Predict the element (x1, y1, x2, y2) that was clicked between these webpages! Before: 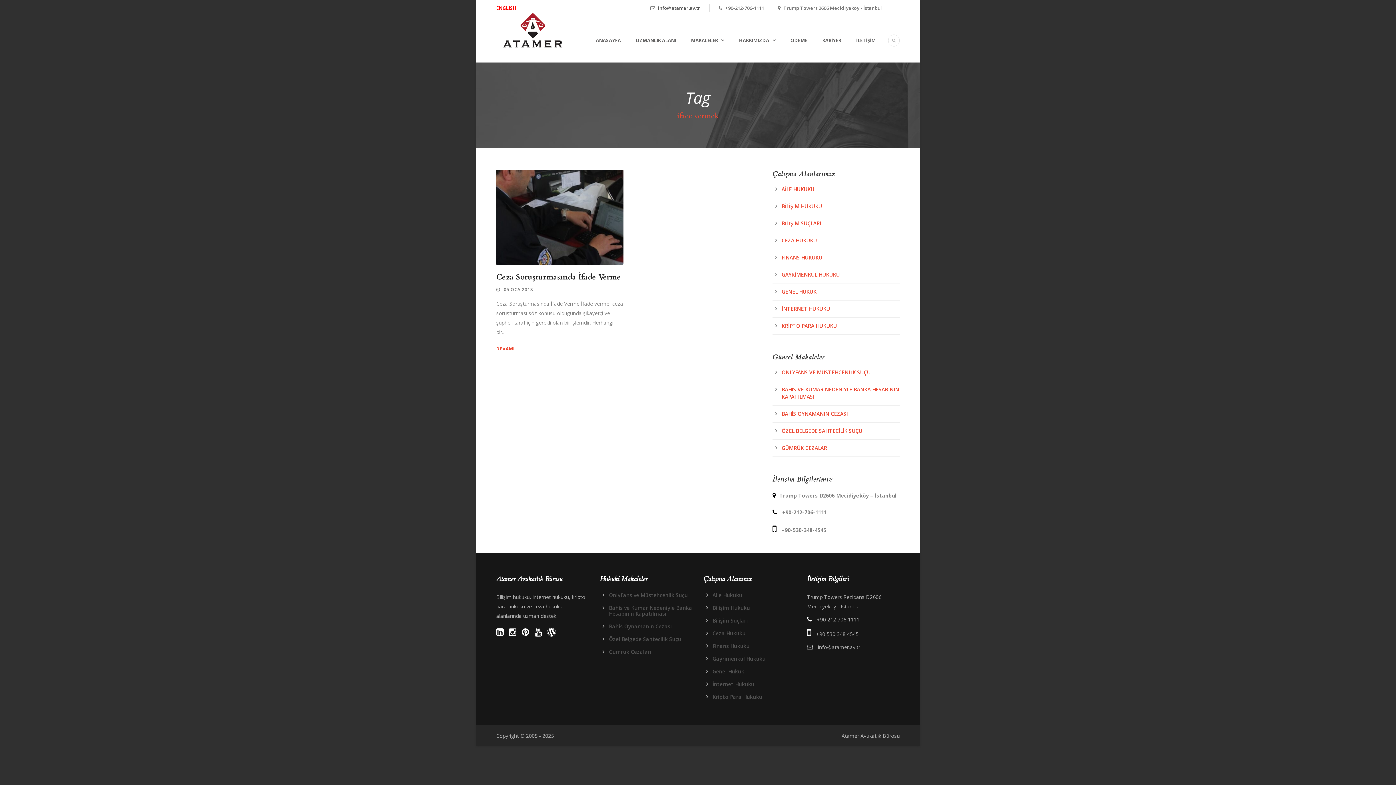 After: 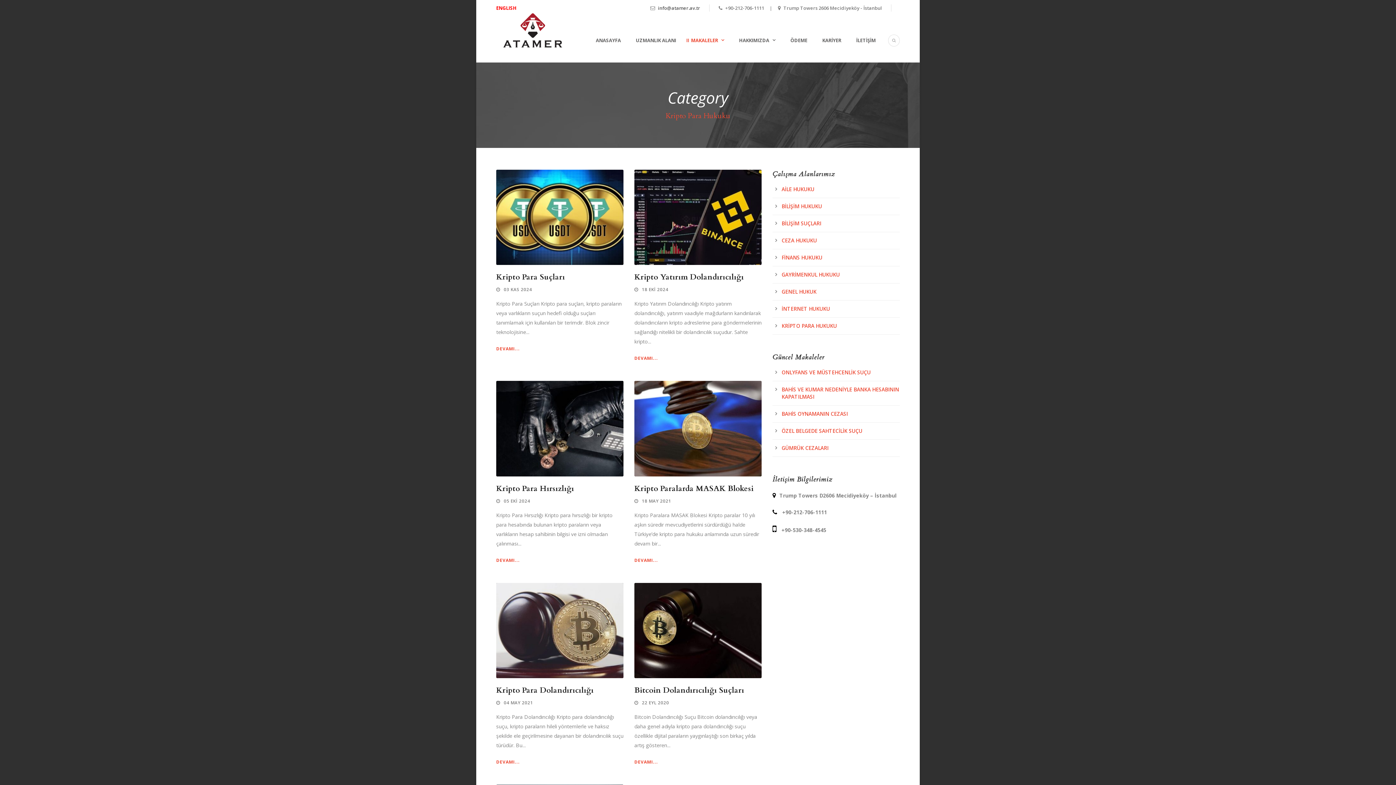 Action: bbox: (712, 693, 762, 700) label: Kripto Para Hukuku